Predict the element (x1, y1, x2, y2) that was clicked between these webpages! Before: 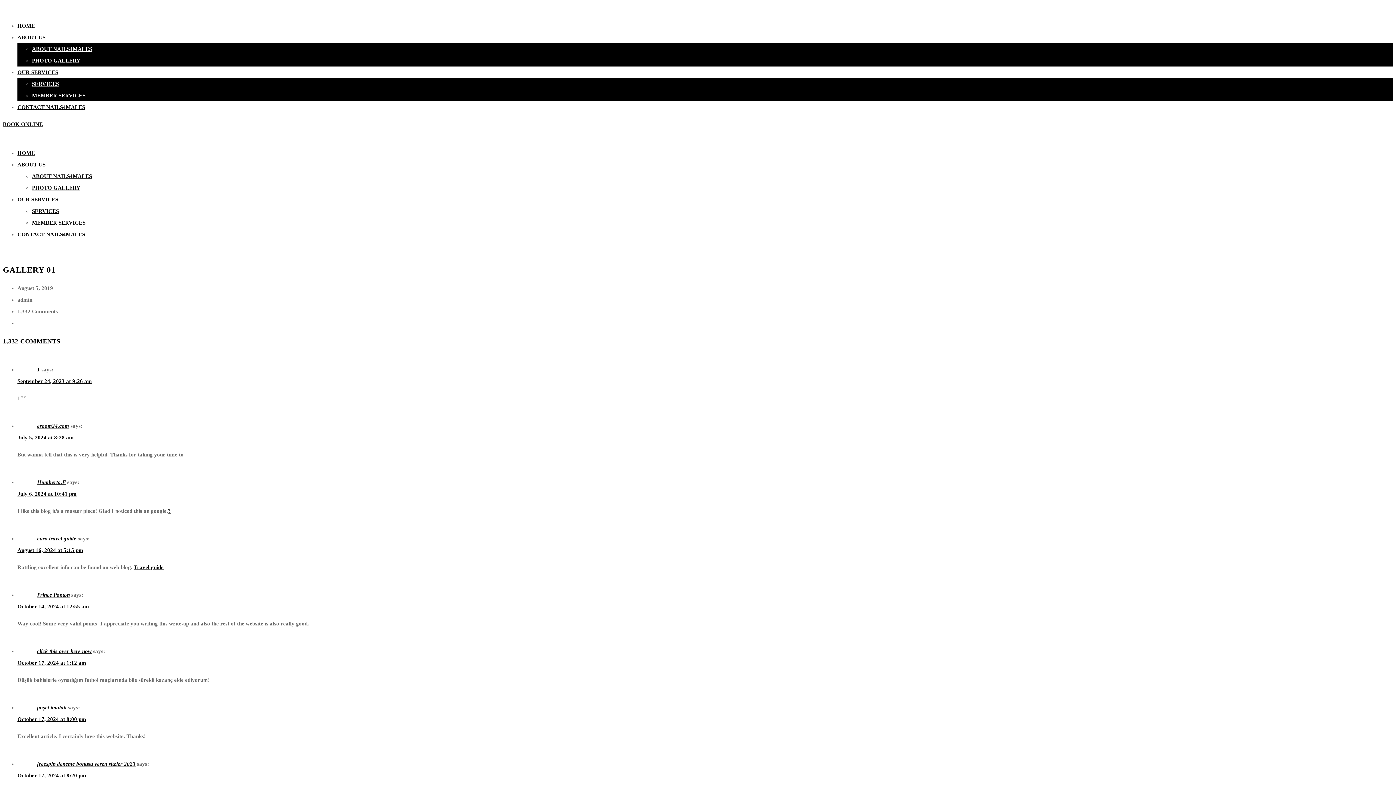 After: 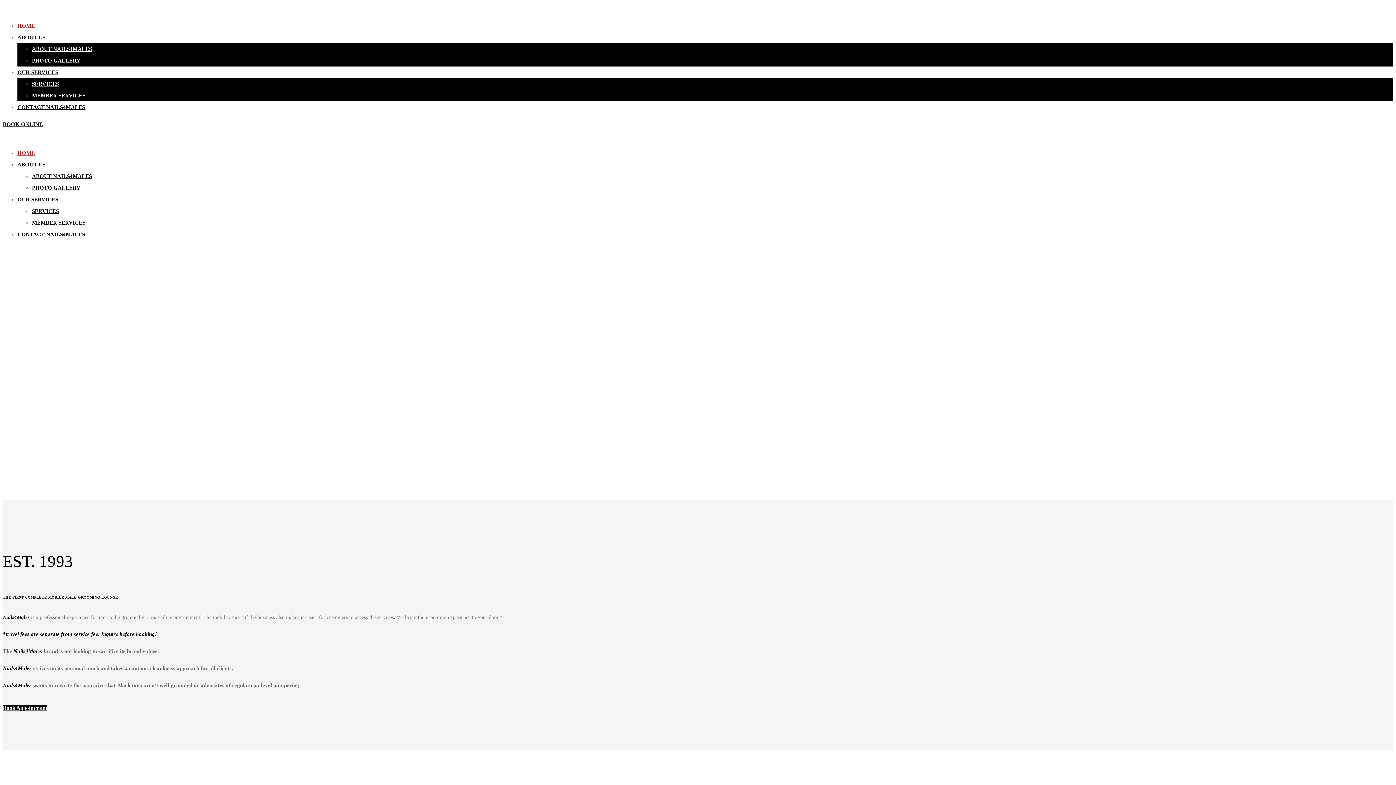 Action: label: HOME bbox: (17, 22, 34, 28)